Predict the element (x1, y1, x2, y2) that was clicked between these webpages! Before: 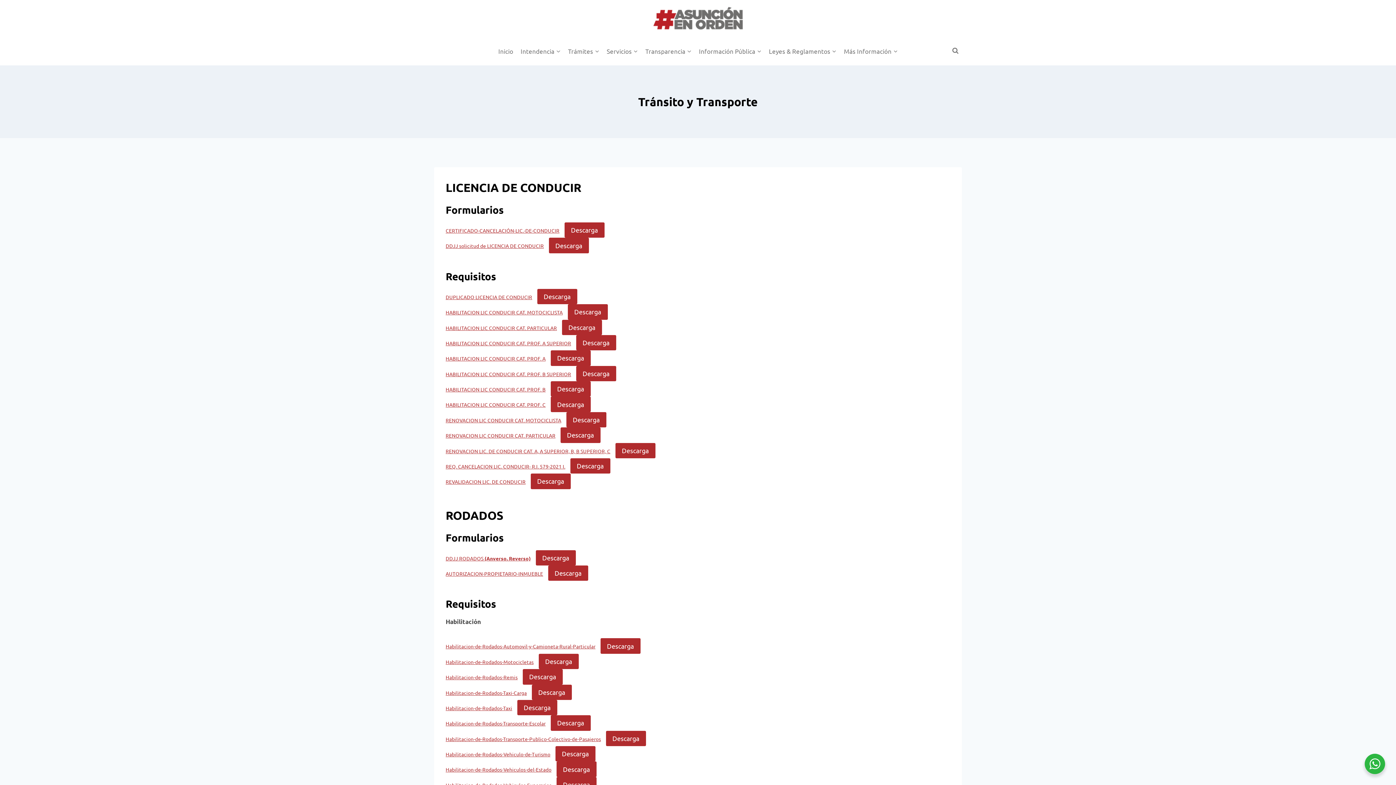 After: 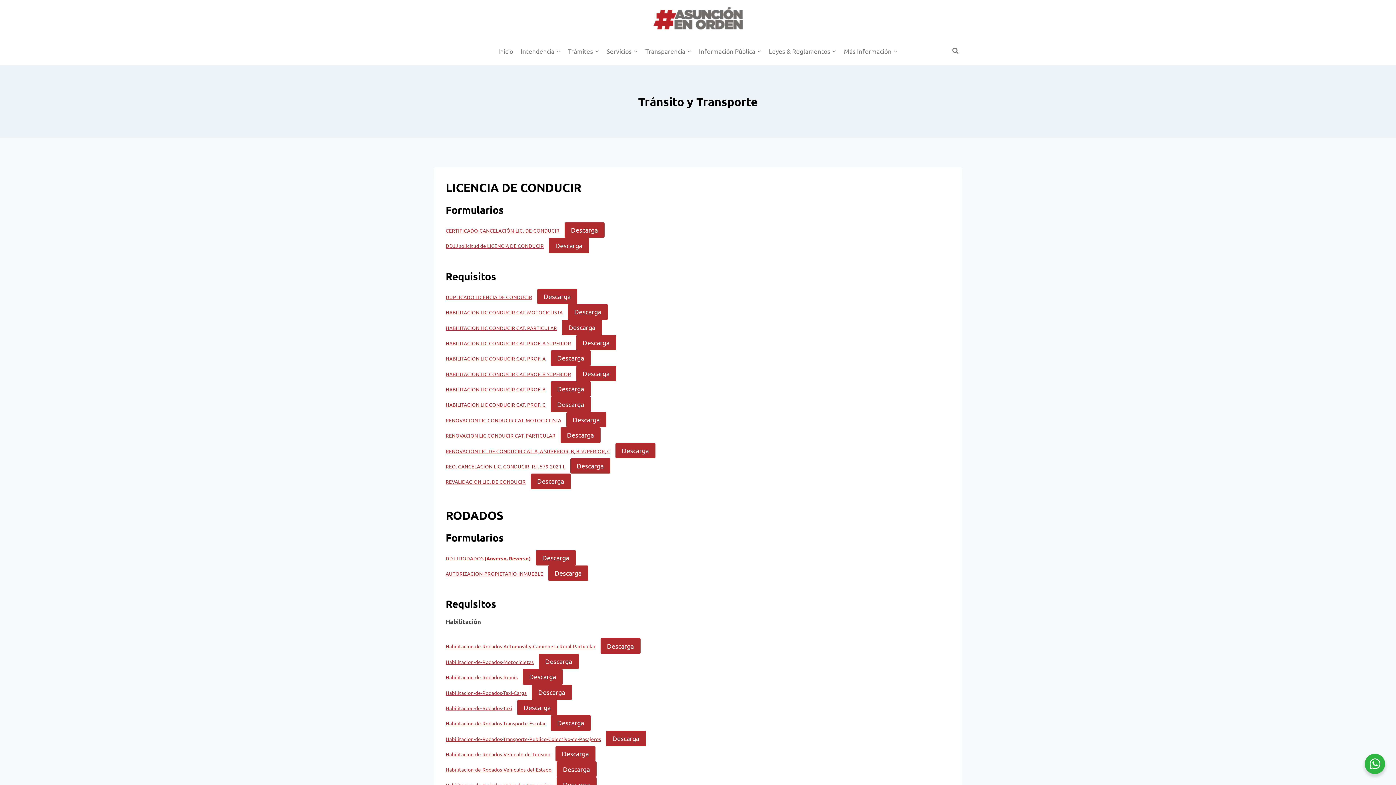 Action: bbox: (445, 463, 565, 469) label: REQ. CANCELACION LIC. CONDUCIR- R.I. 579-2021 I.